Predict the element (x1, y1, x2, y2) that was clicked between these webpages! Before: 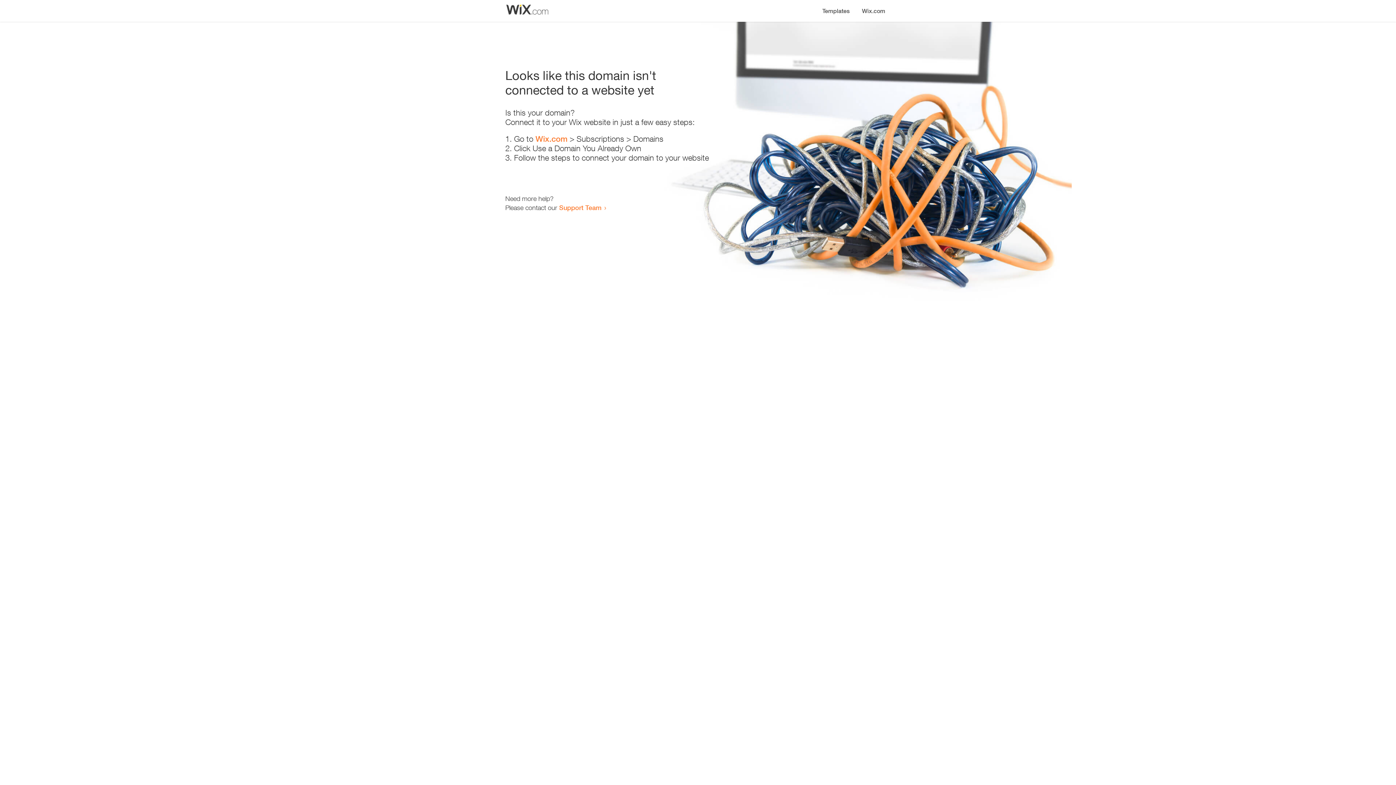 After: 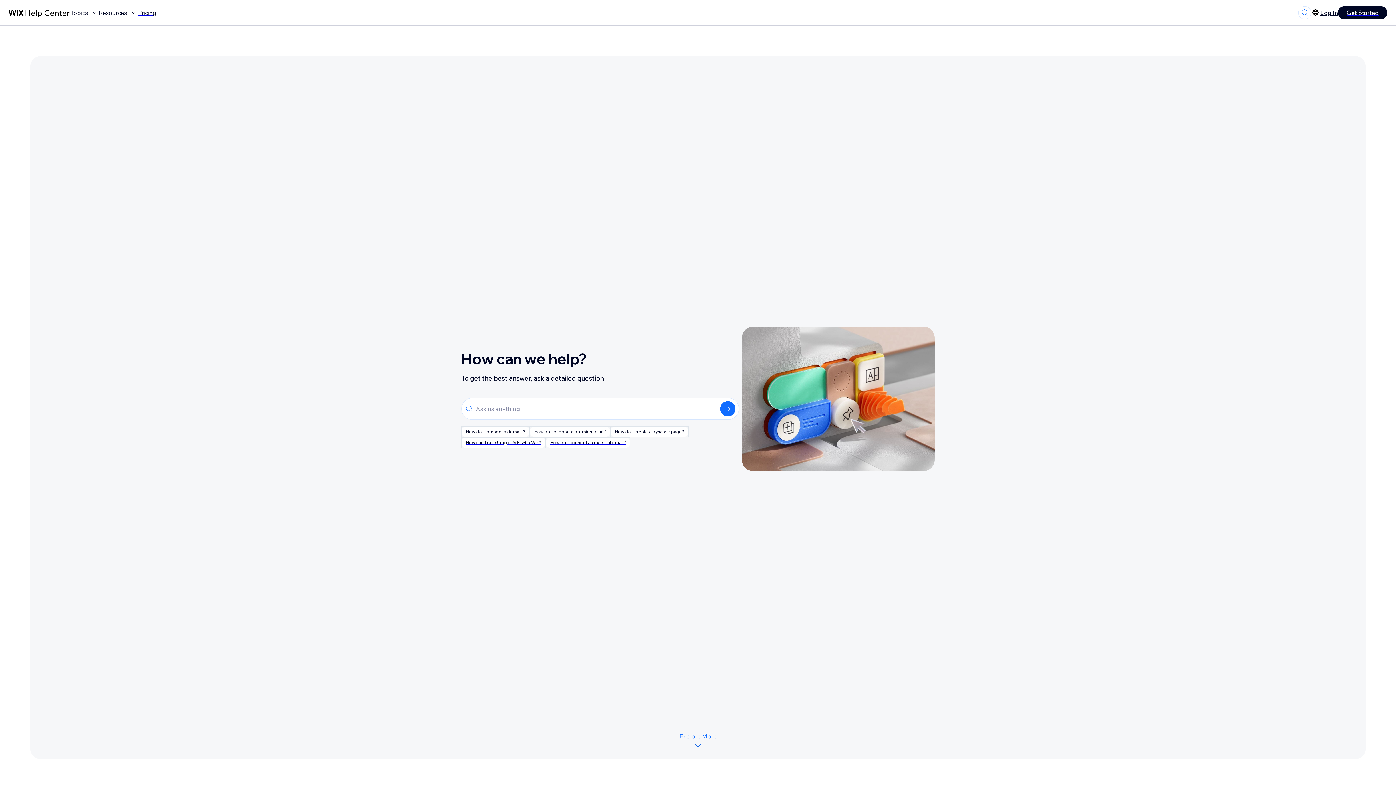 Action: bbox: (559, 203, 601, 211) label: Support Team